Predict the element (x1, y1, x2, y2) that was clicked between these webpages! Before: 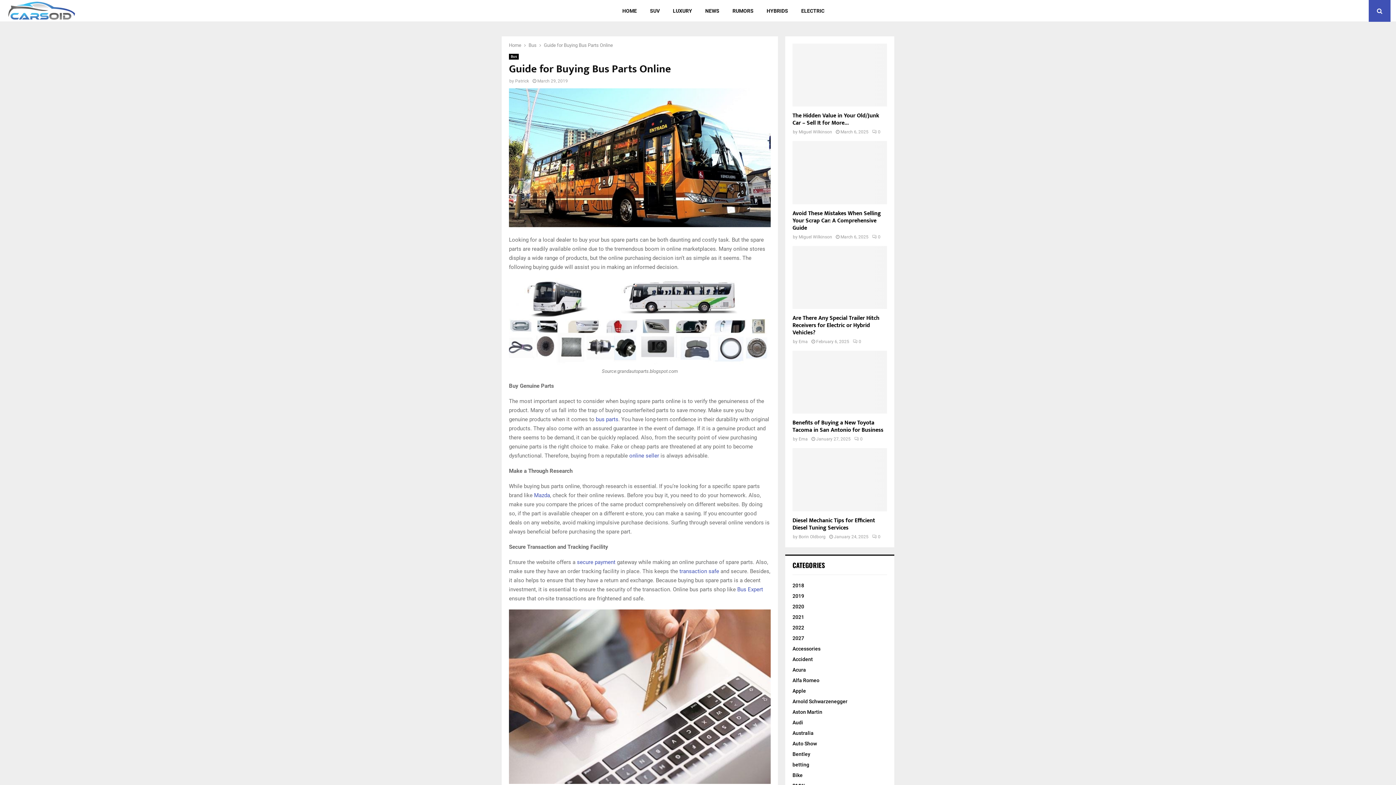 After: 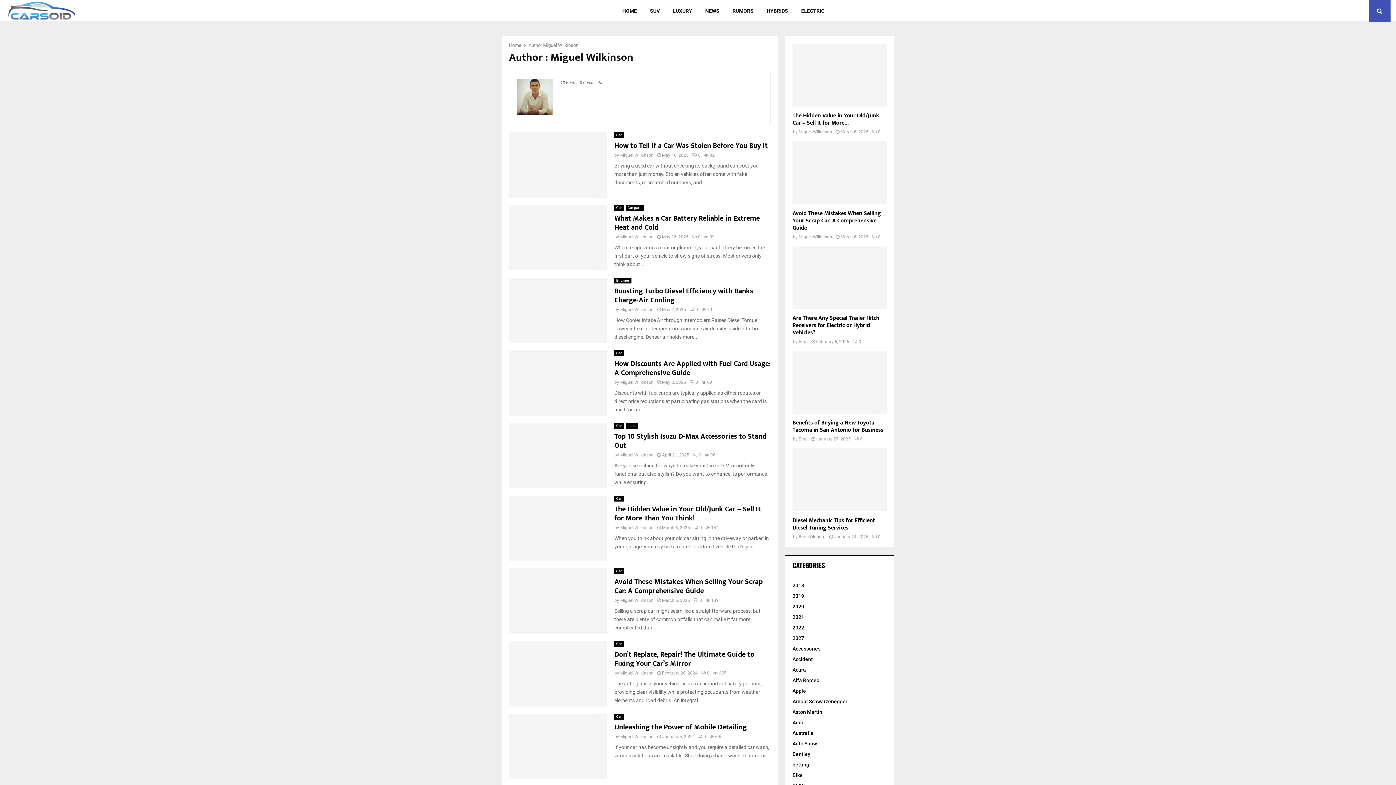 Action: label: Miguel Wilkinson bbox: (798, 129, 832, 134)